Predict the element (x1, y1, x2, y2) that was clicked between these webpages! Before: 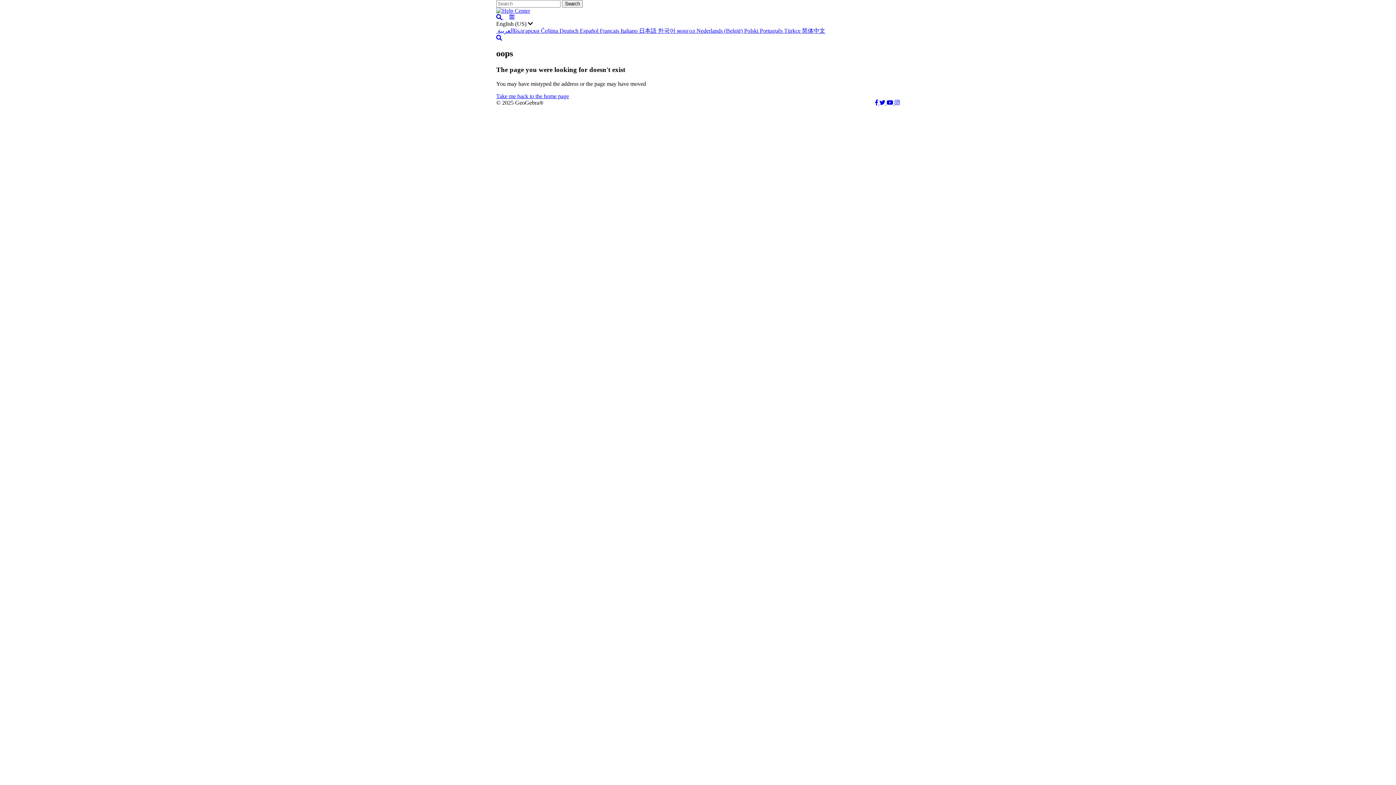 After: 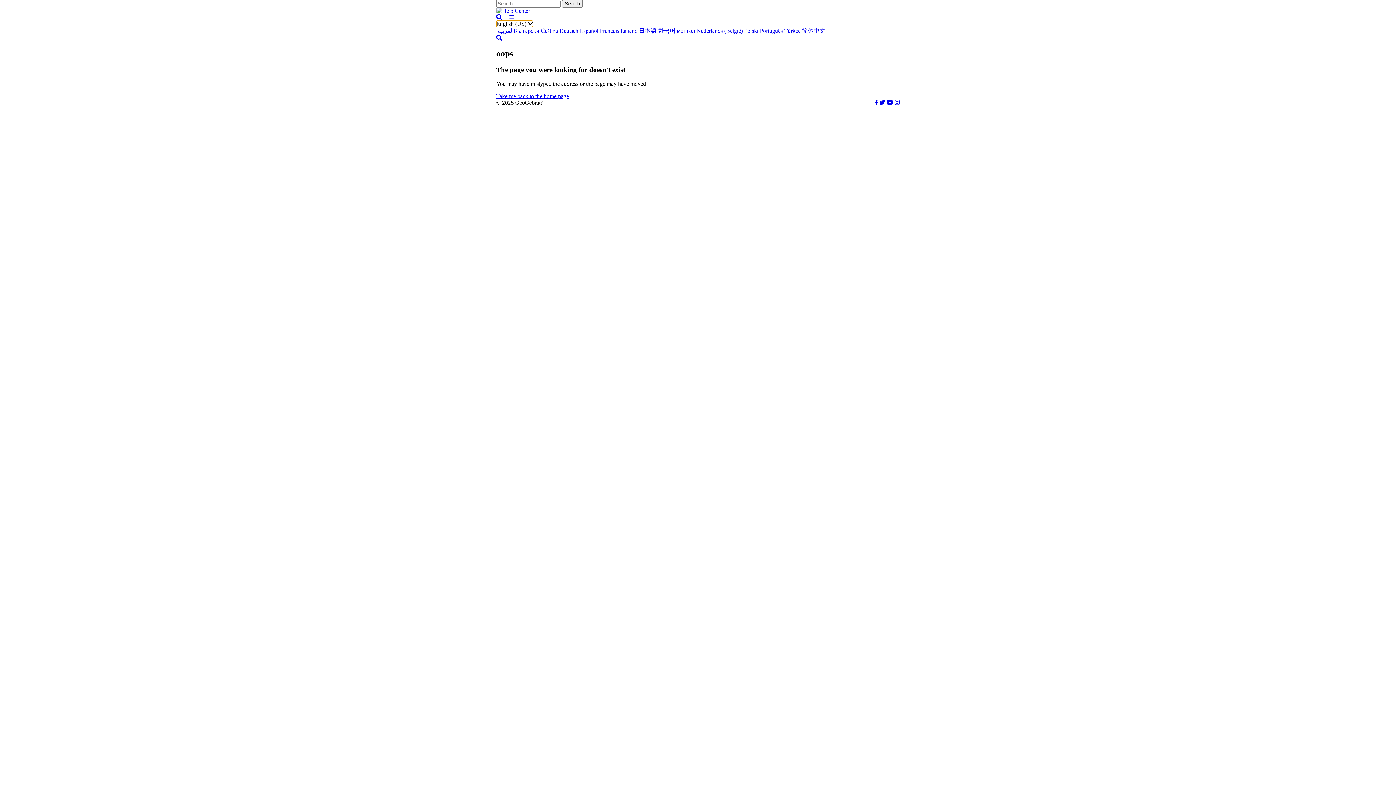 Action: bbox: (496, 20, 533, 26) label: Open